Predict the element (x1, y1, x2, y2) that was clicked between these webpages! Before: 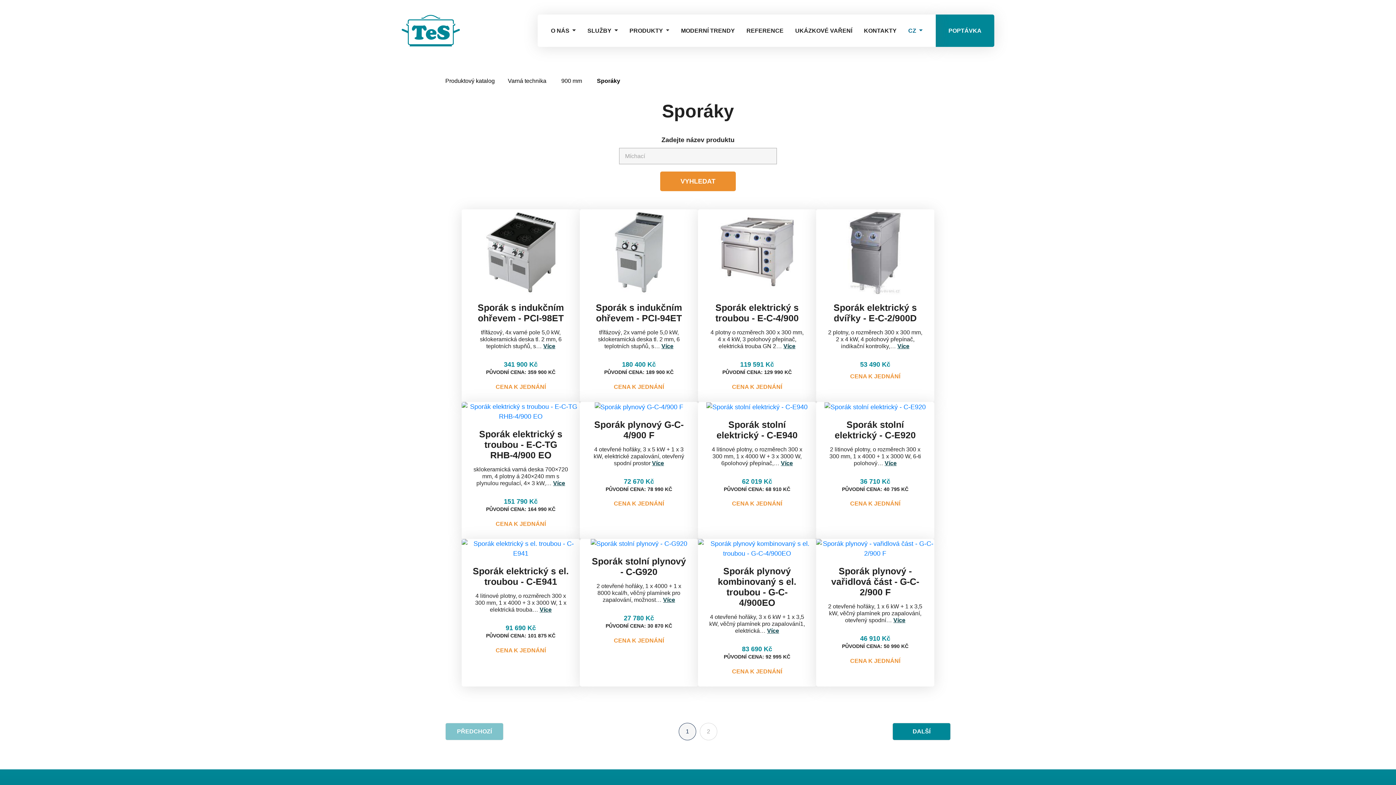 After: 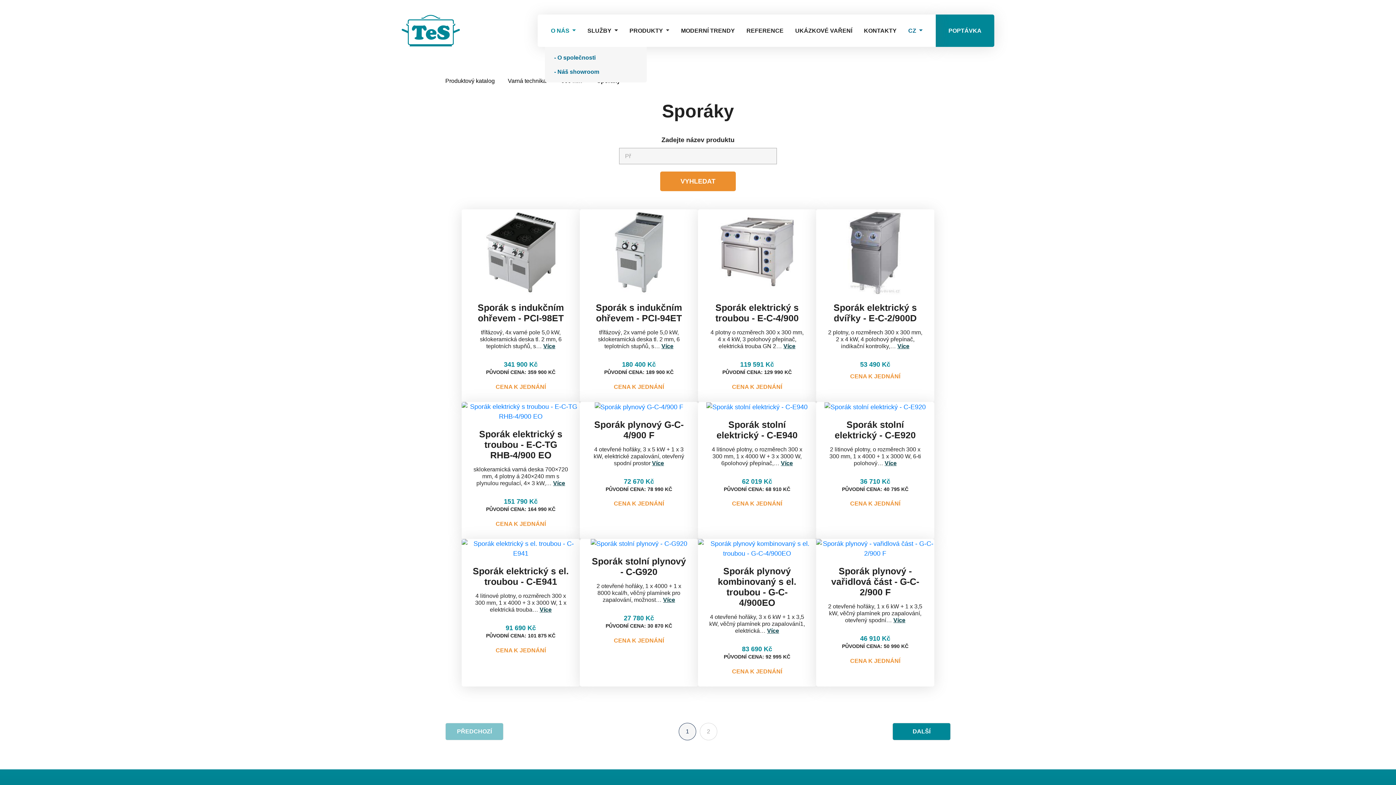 Action: bbox: (545, 21, 581, 39) label: O NÁS 